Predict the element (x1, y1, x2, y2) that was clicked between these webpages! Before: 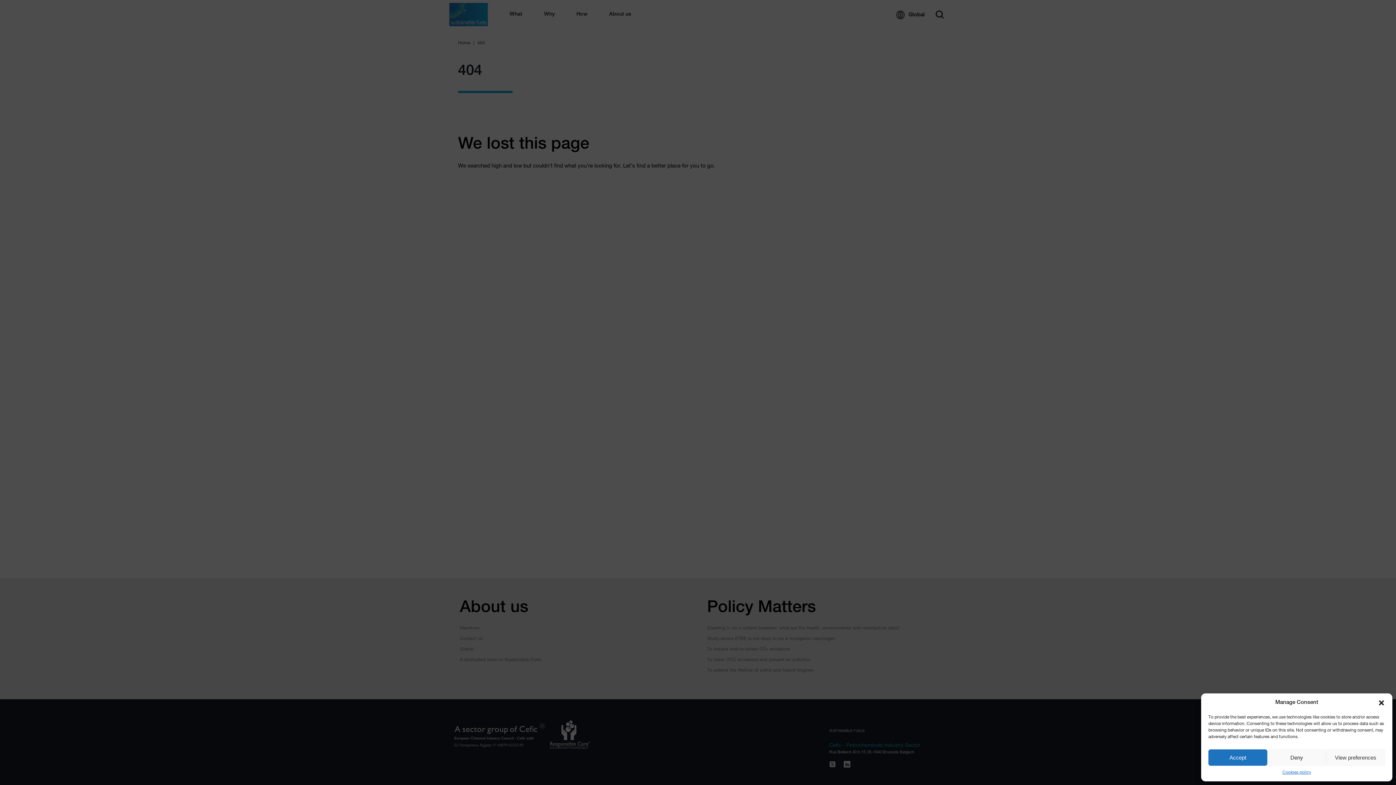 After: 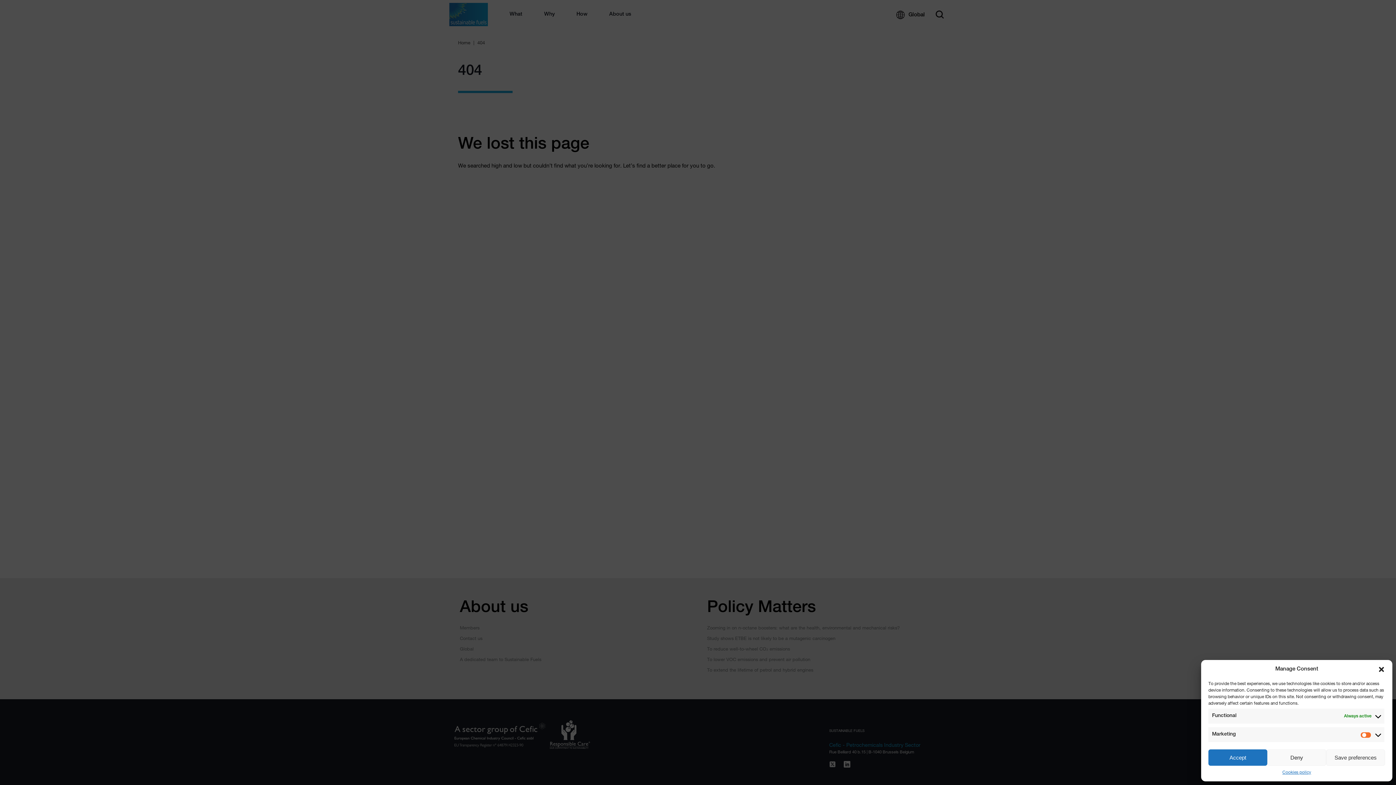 Action: bbox: (1326, 749, 1385, 766) label: View preferences